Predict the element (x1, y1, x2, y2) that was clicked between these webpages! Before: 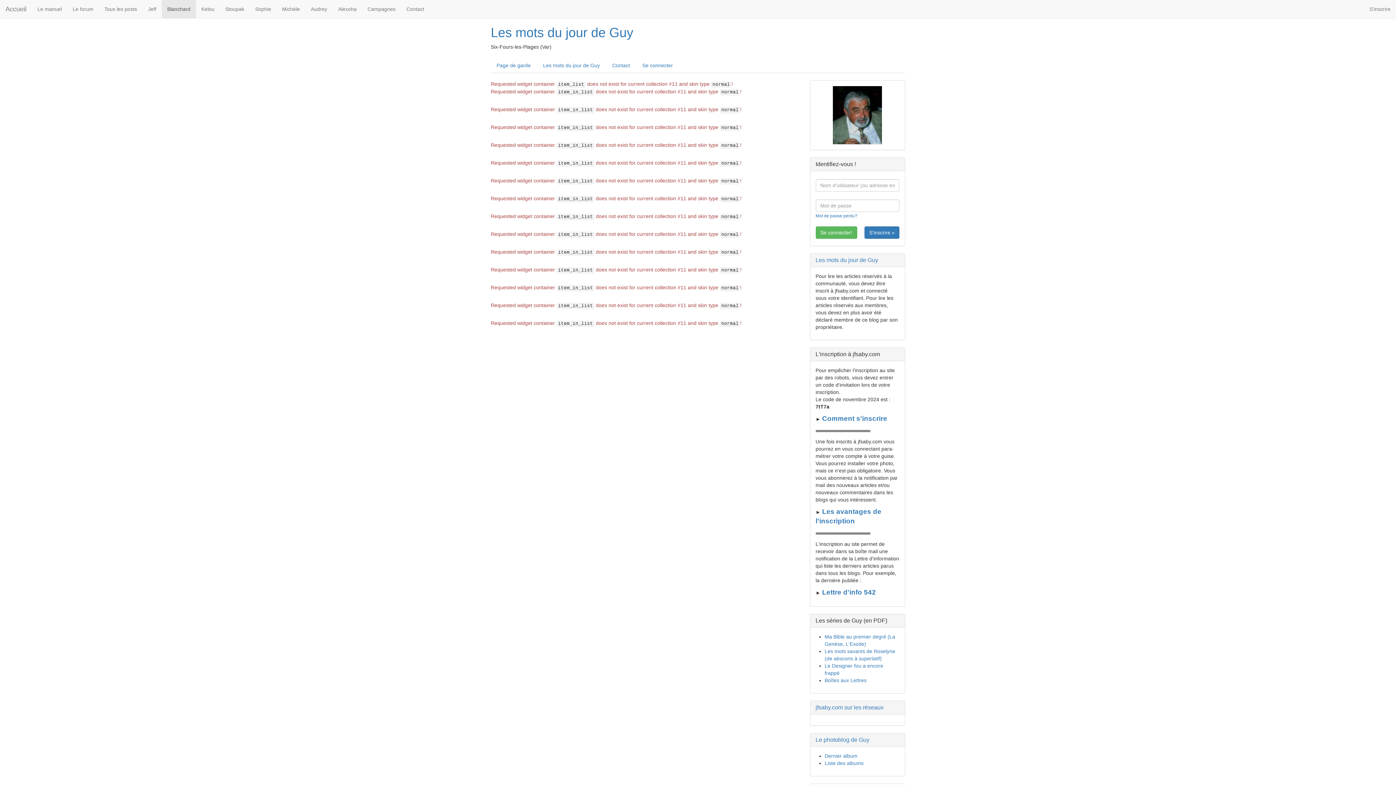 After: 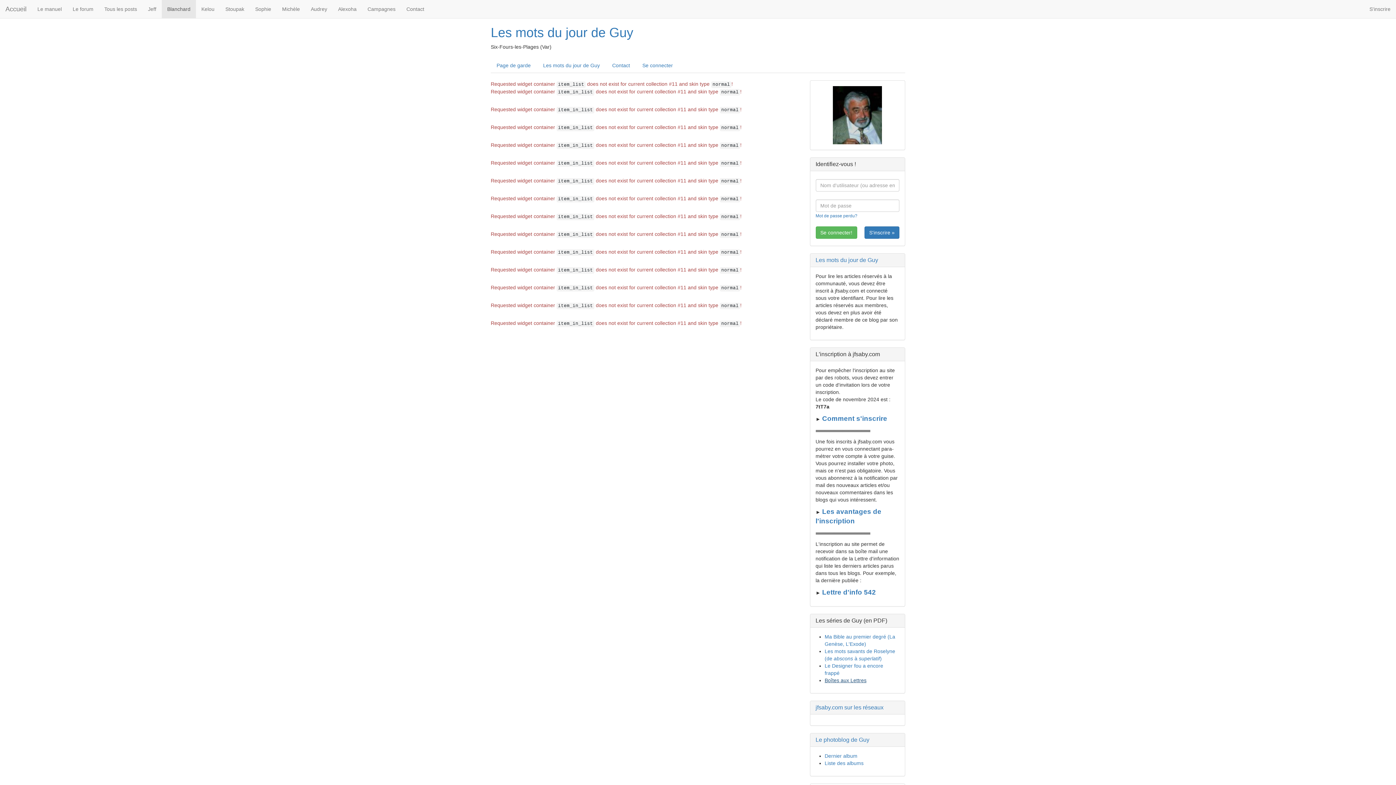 Action: label: Boîtes aux Lettres bbox: (824, 677, 866, 683)